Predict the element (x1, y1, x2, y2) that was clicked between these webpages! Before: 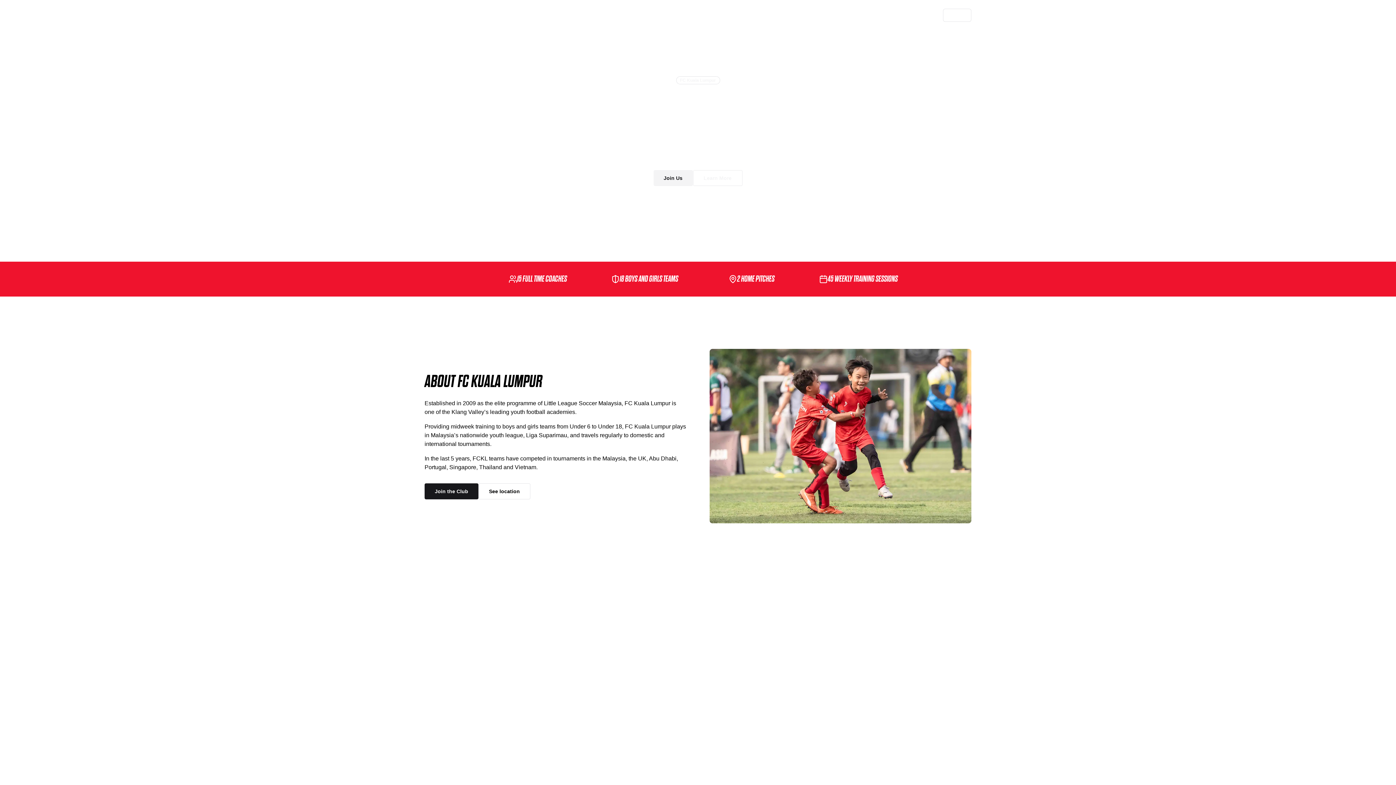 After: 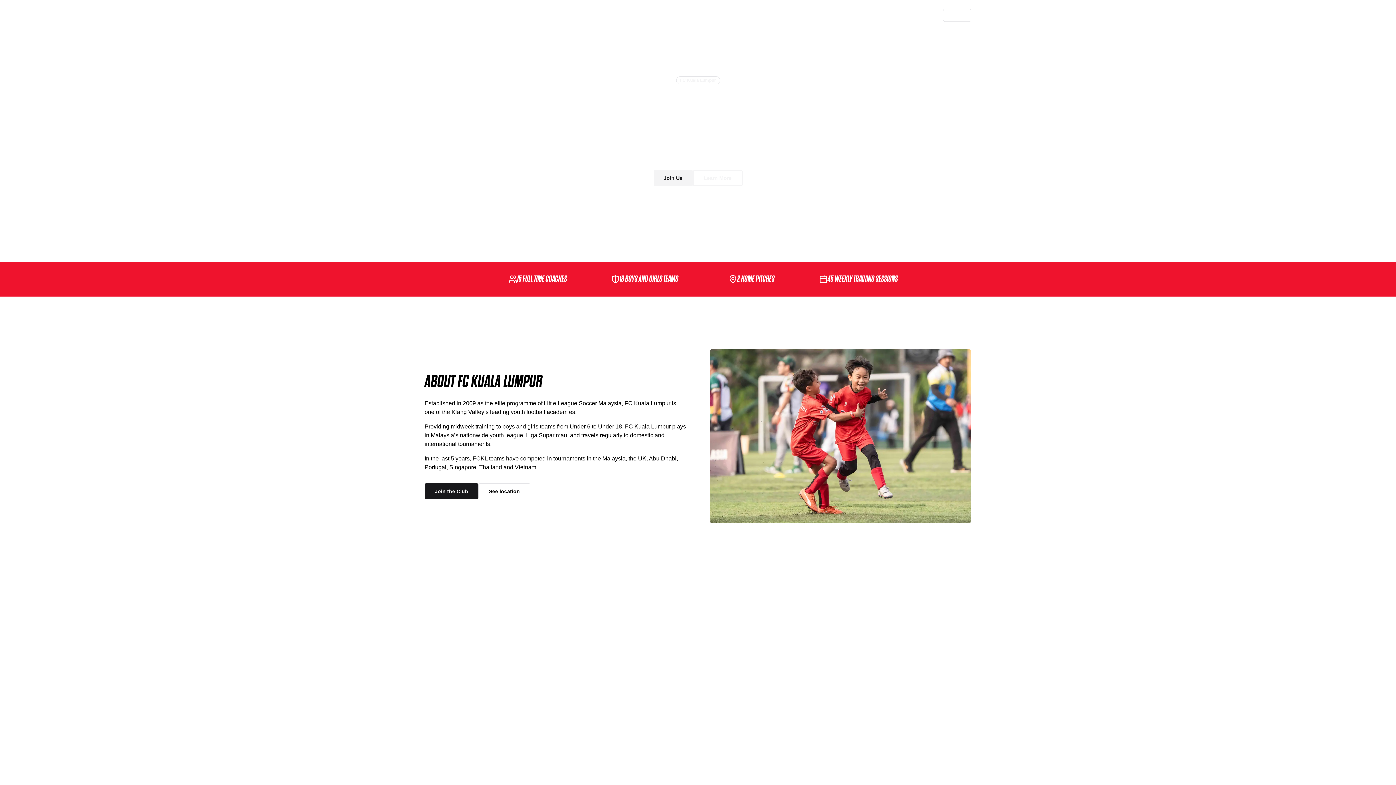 Action: bbox: (688, 5, 708, 25)